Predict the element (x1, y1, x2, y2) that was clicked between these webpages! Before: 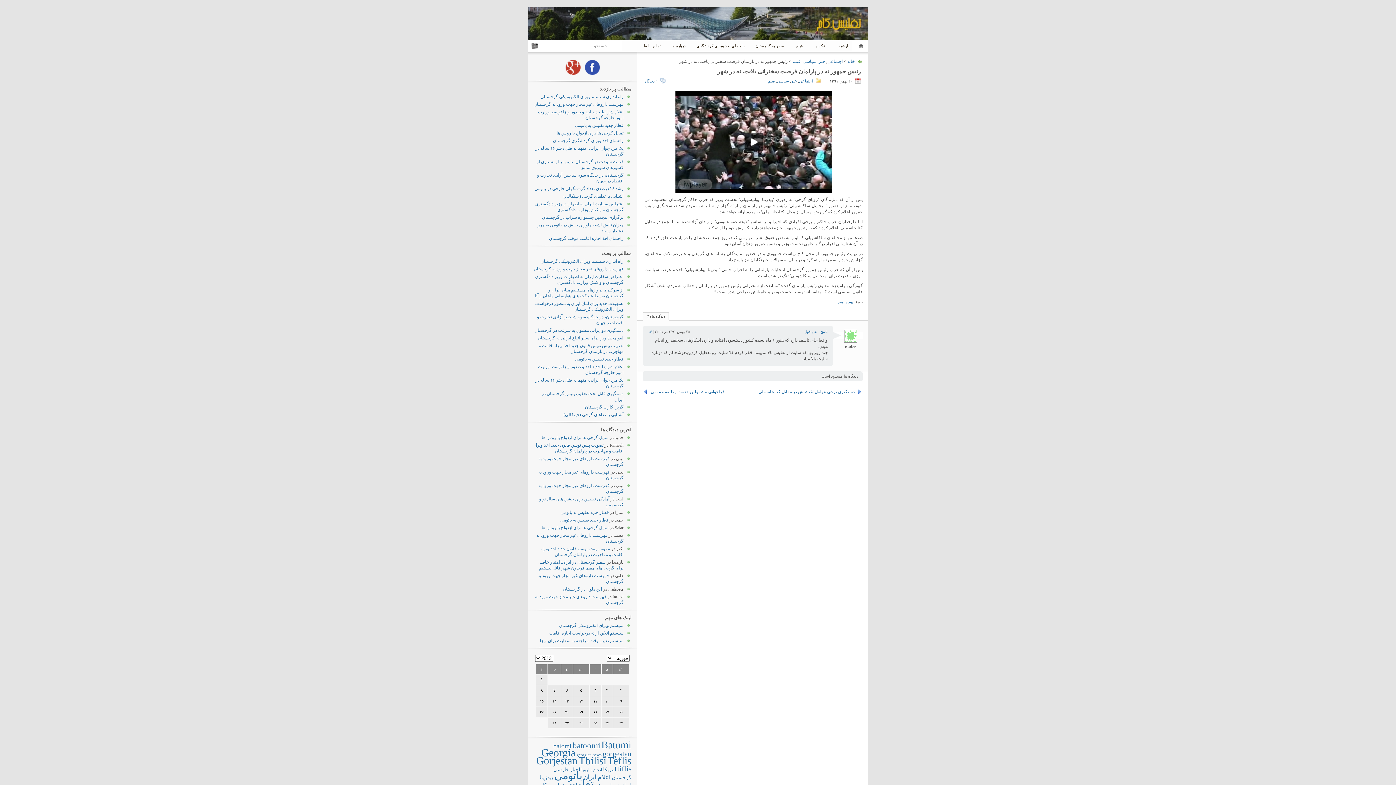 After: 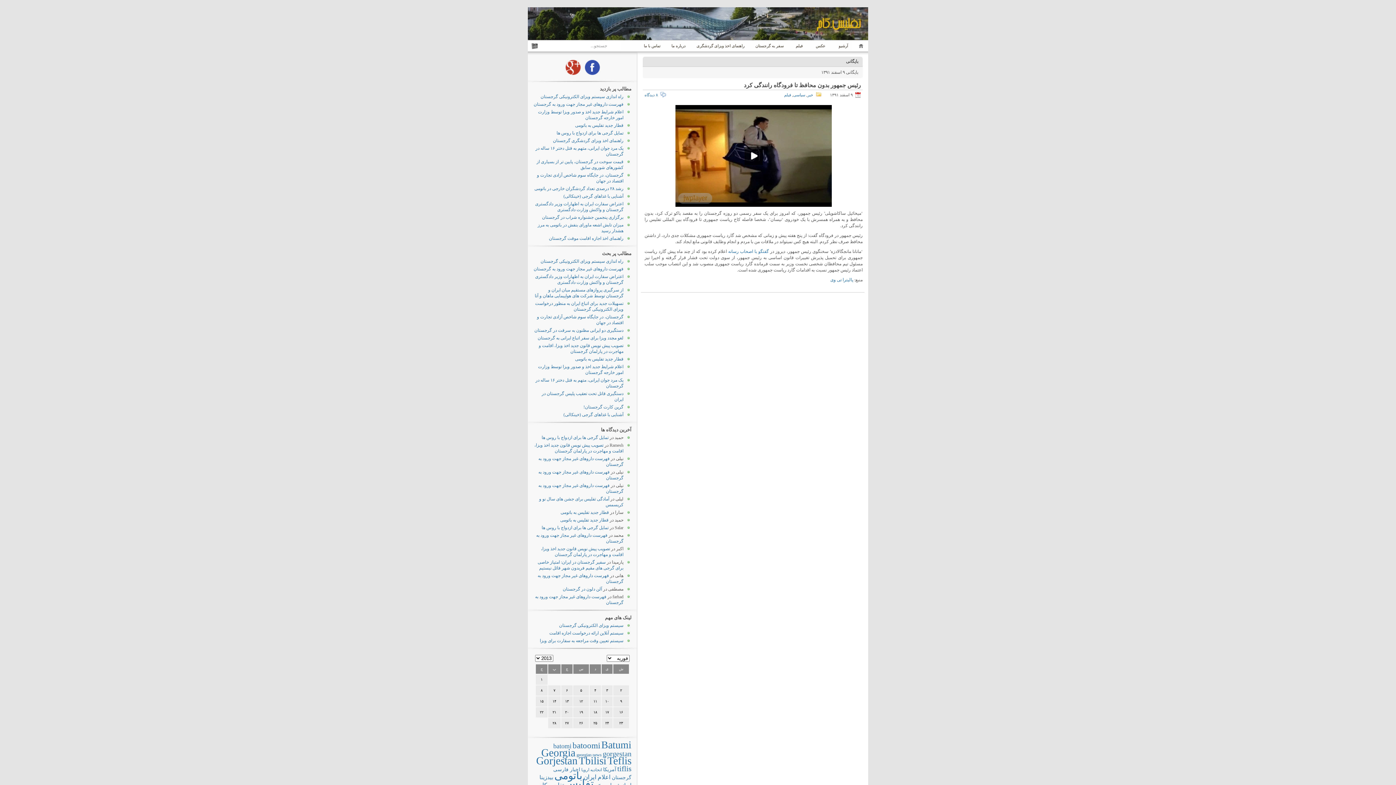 Action: label: ۲۷ bbox: (561, 718, 572, 728)